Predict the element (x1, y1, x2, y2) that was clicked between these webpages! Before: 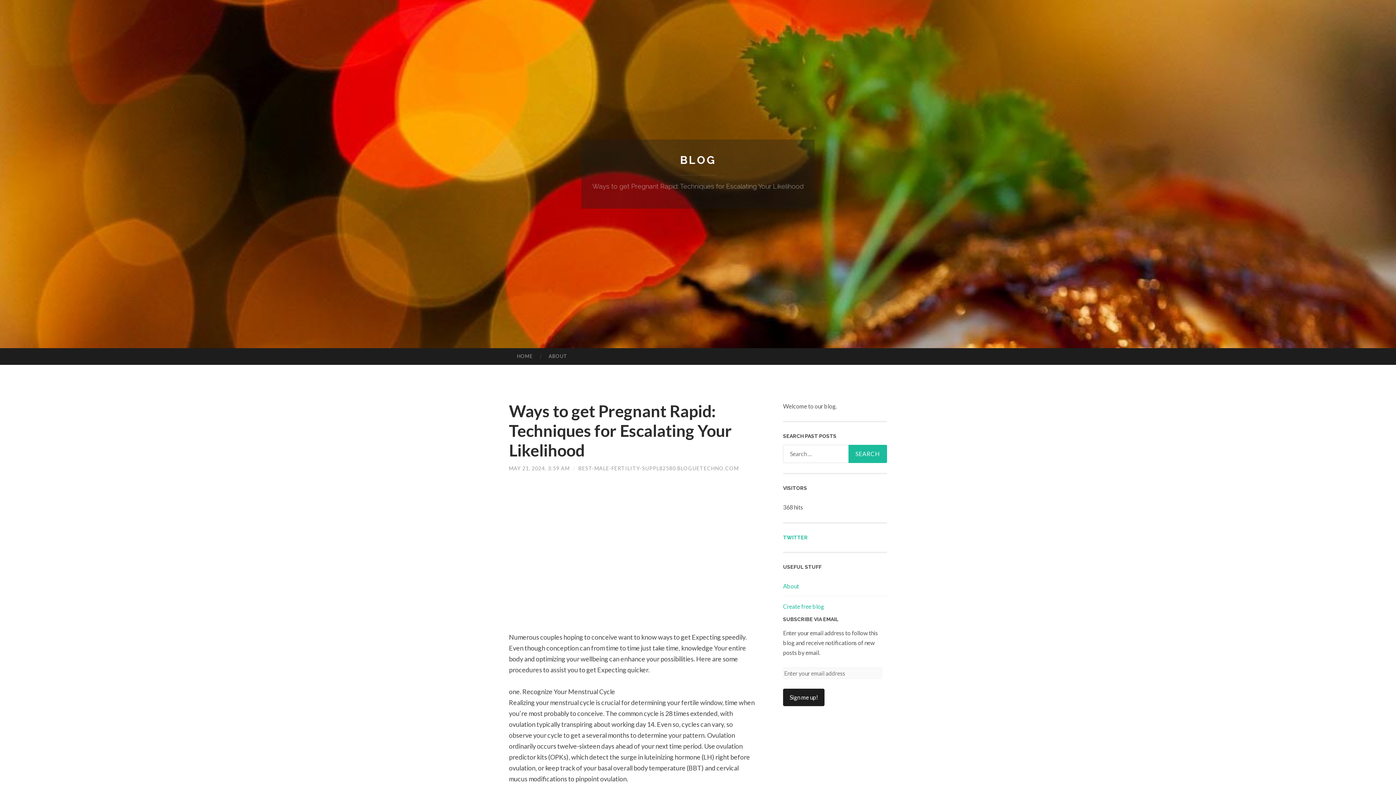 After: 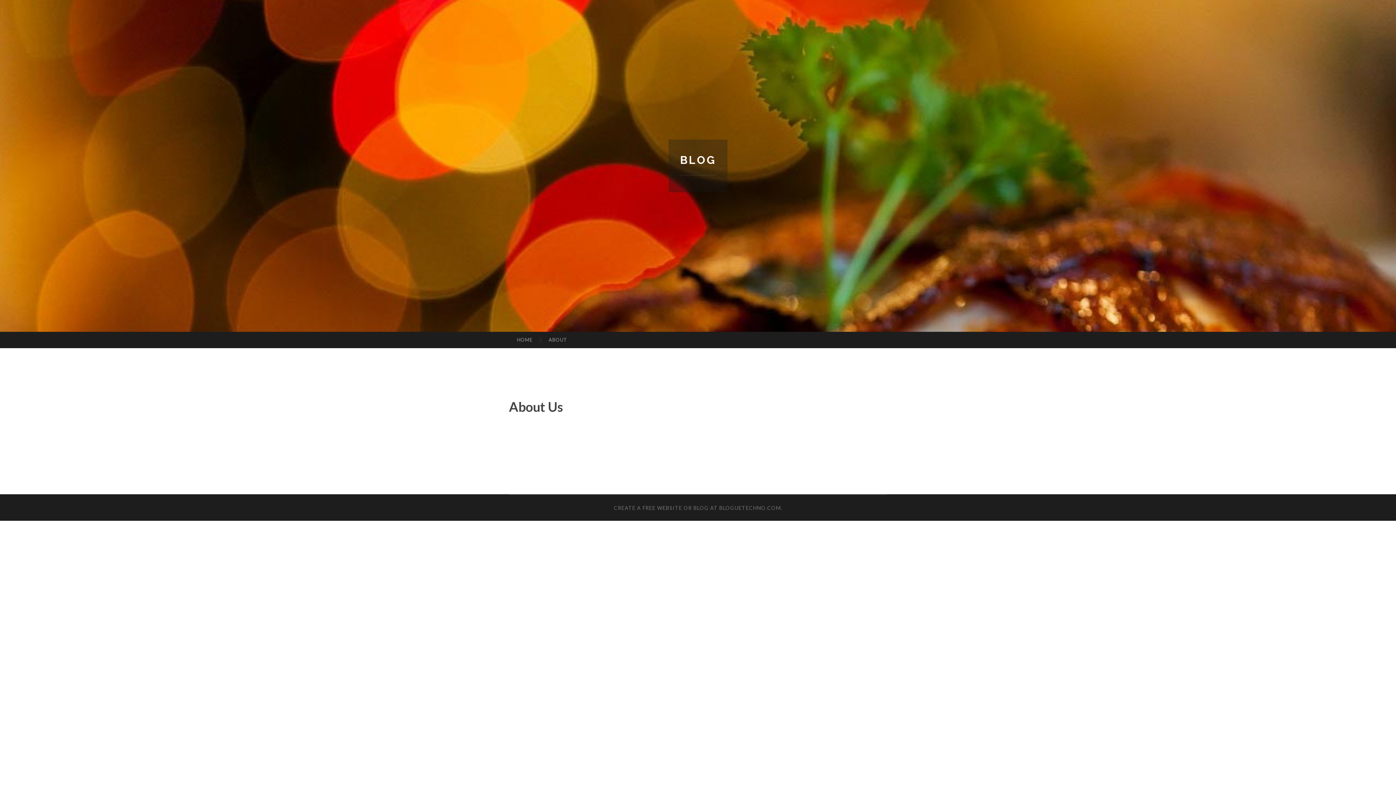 Action: bbox: (783, 583, 799, 589) label: About